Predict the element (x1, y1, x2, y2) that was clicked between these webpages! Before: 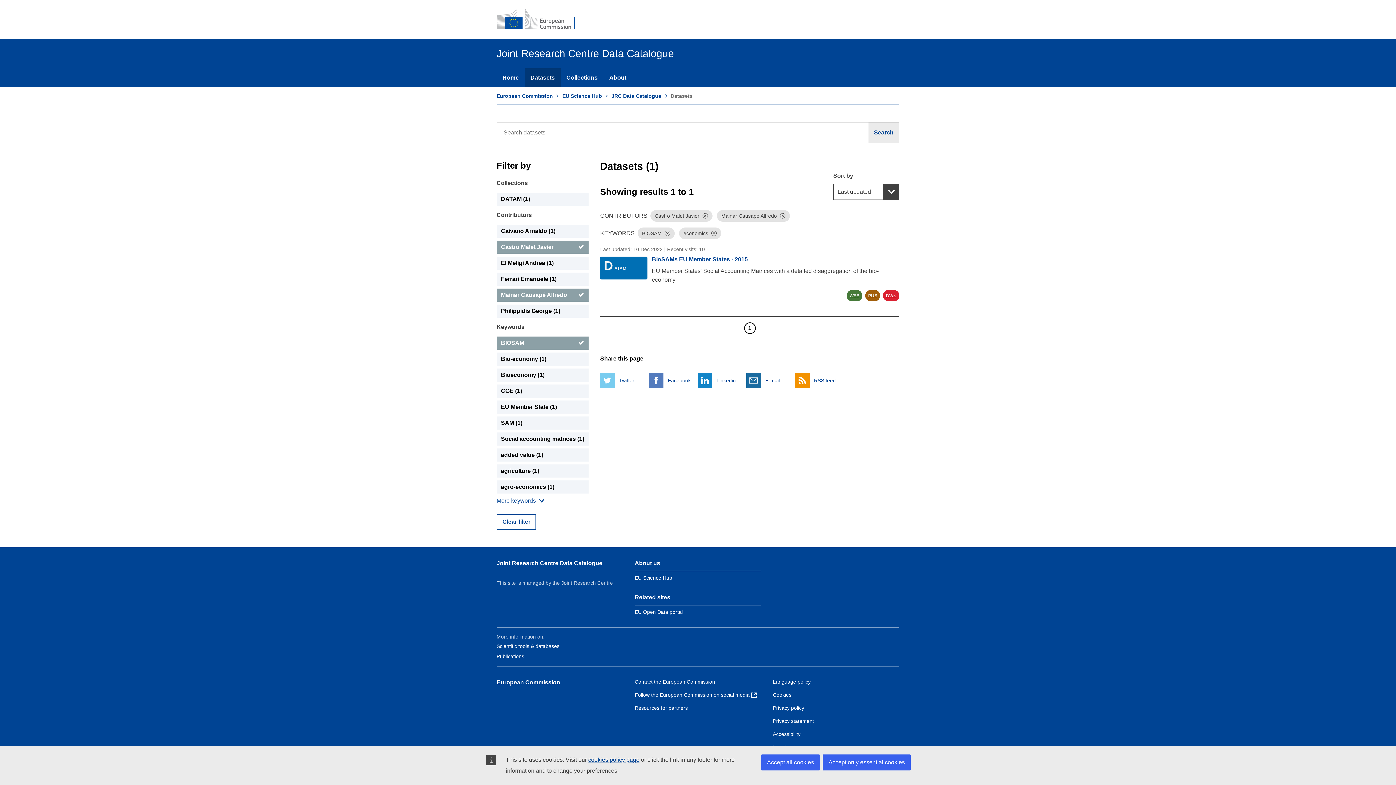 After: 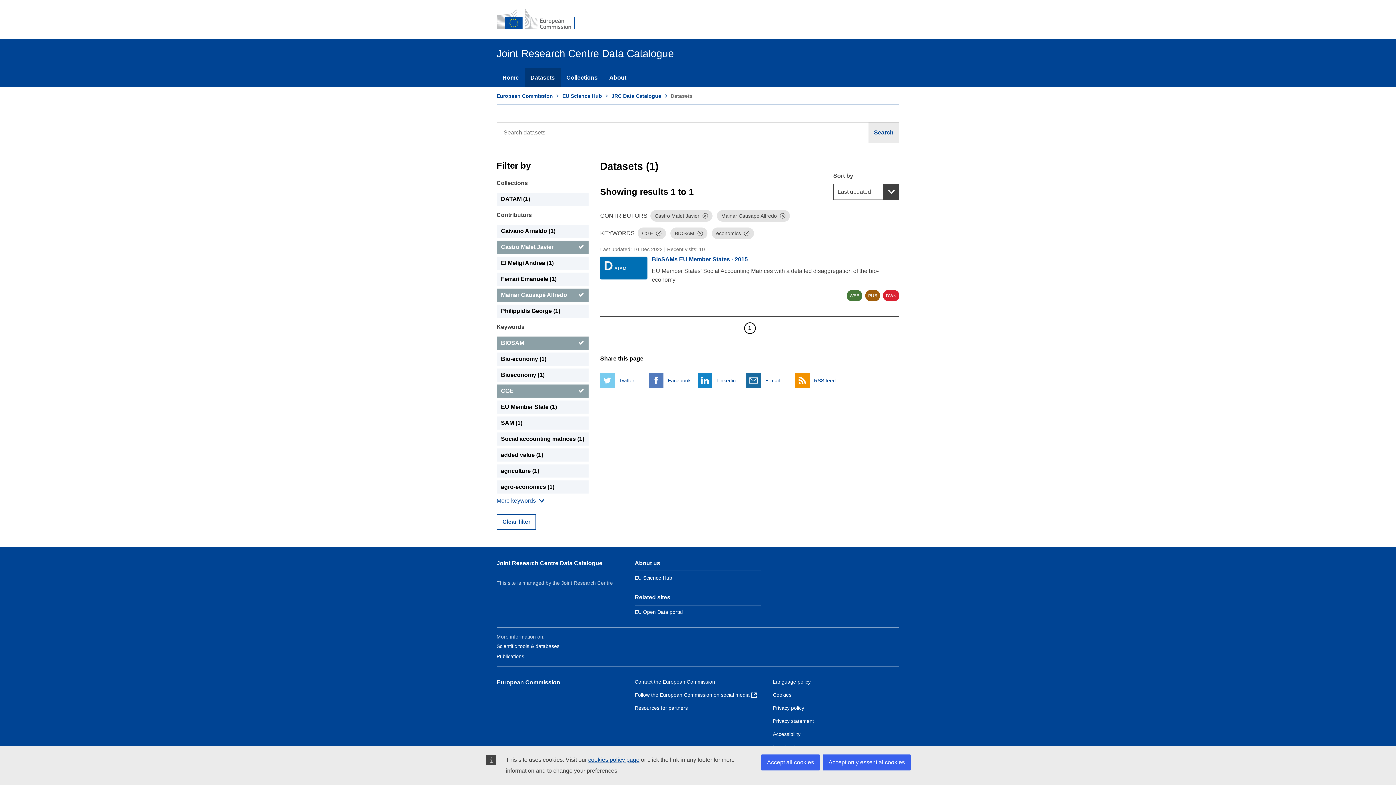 Action: label: CGE bbox: (496, 384, 588, 397)